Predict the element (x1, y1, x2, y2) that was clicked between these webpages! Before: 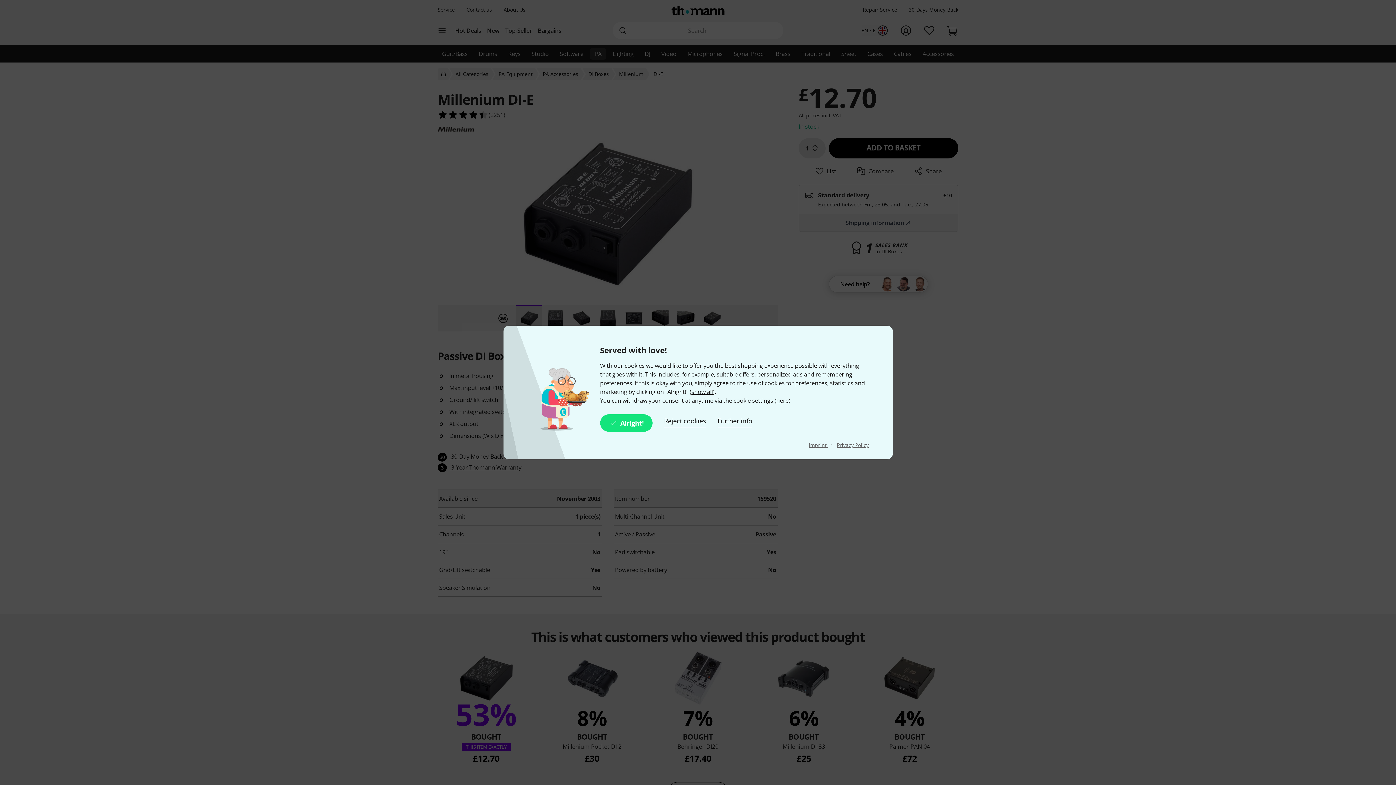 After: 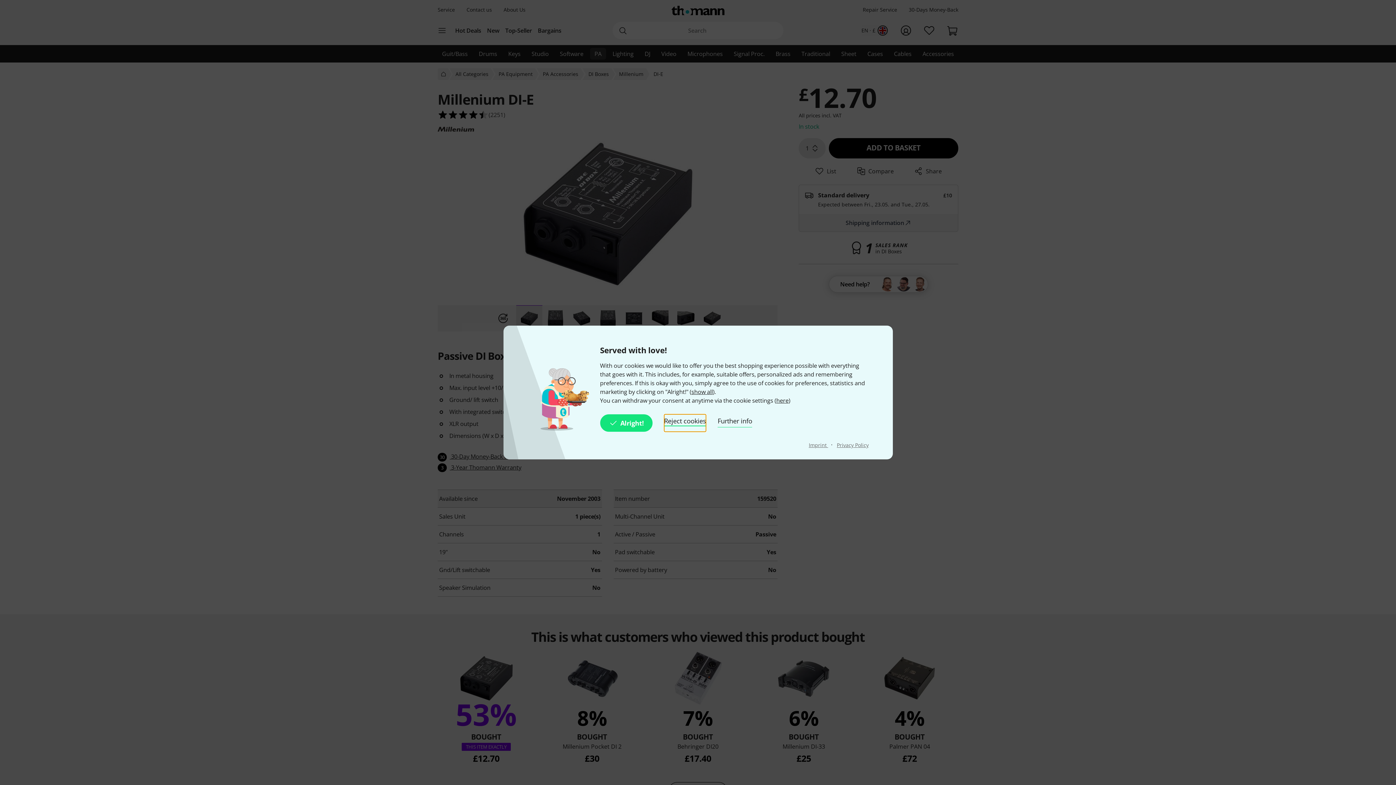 Action: bbox: (664, 414, 706, 432) label: Reject cookies